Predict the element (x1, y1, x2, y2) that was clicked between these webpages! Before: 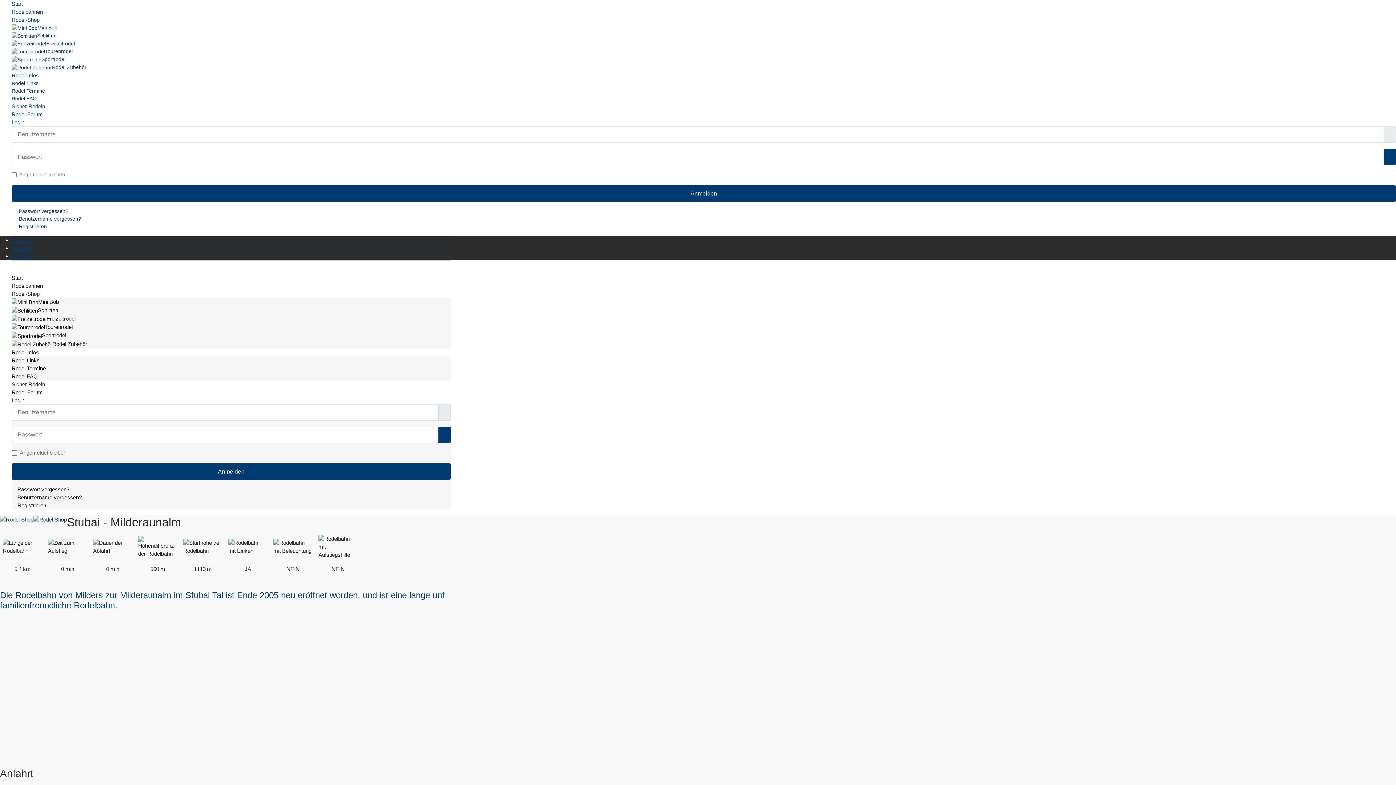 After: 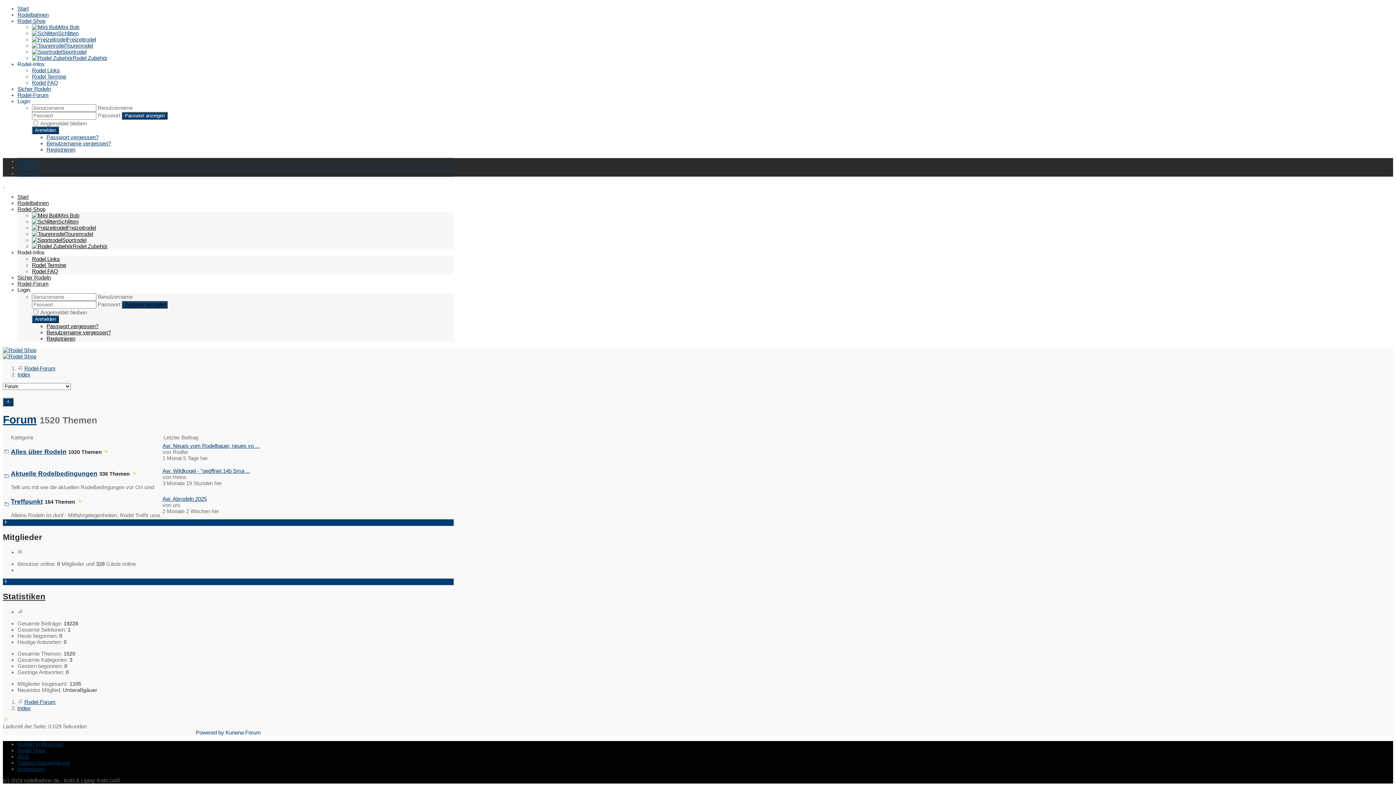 Action: label: Rodel-Forum bbox: (11, 111, 42, 117)